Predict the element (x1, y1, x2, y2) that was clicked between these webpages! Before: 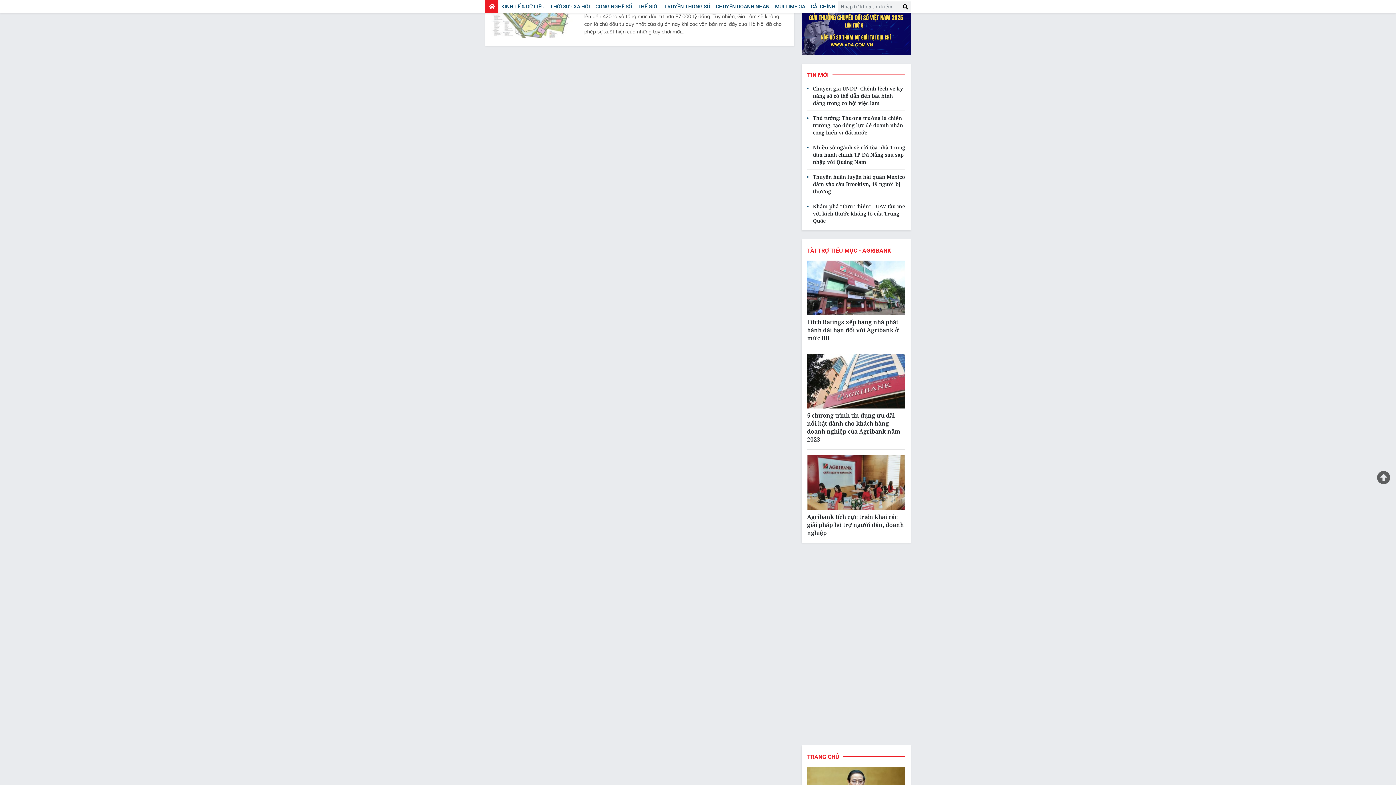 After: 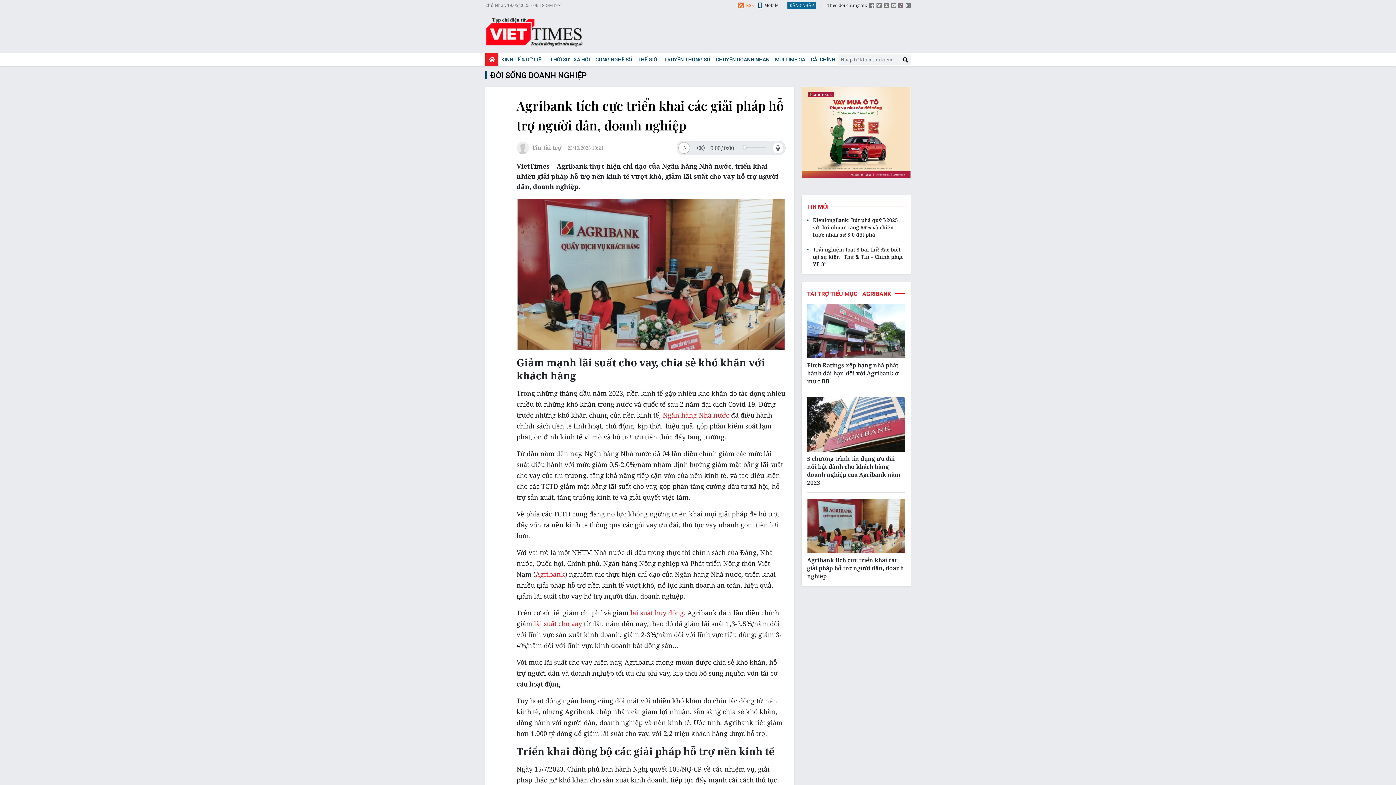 Action: bbox: (807, 455, 905, 510)